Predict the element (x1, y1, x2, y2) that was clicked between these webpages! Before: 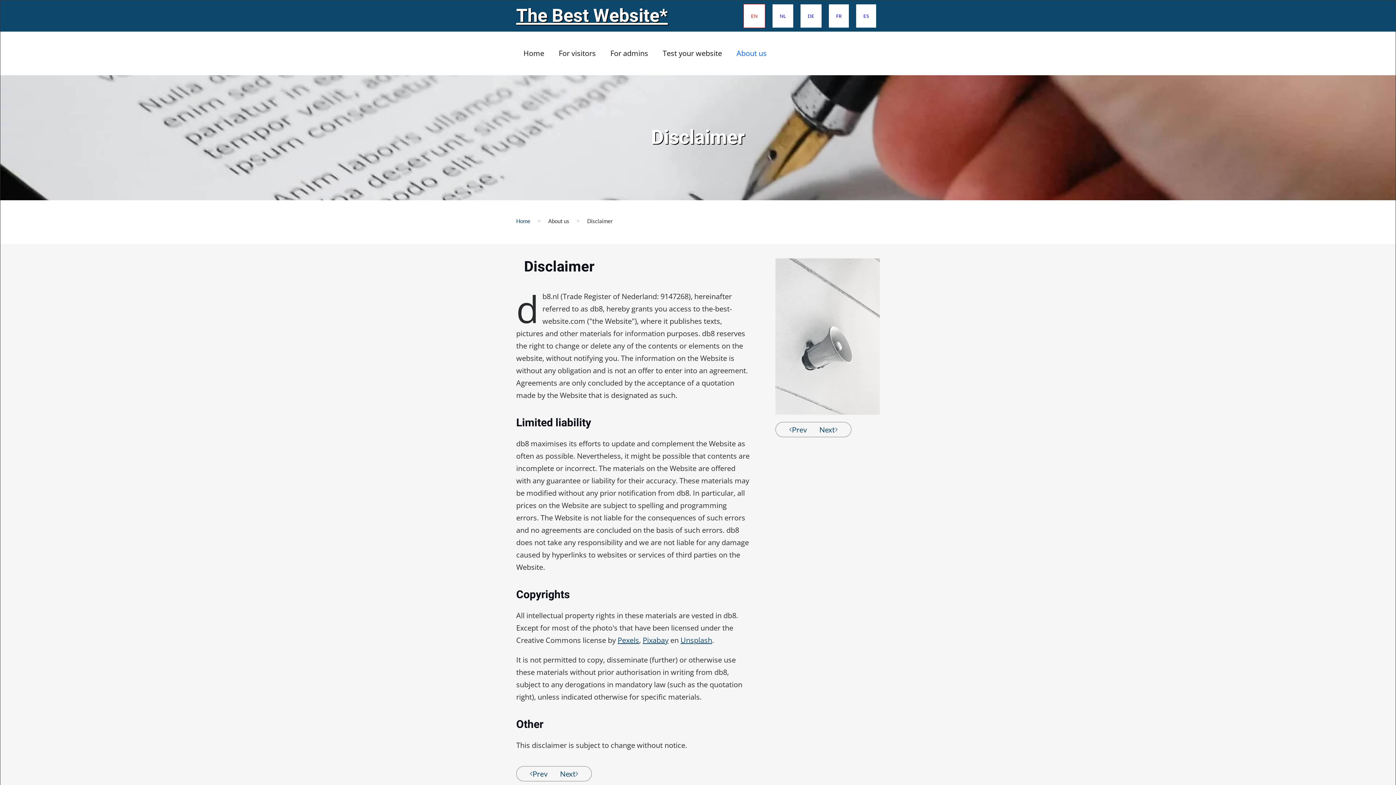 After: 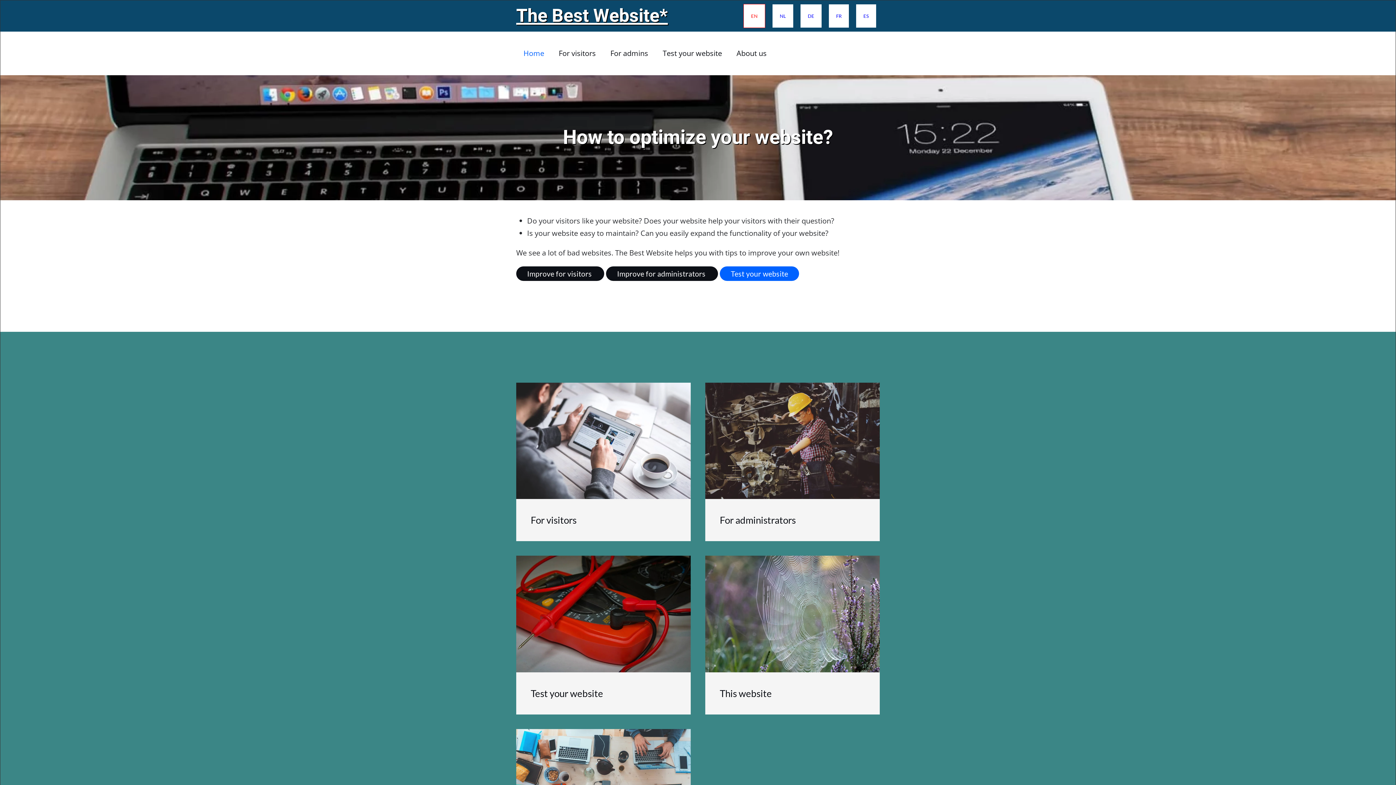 Action: label: Home bbox: (516, 217, 530, 224)